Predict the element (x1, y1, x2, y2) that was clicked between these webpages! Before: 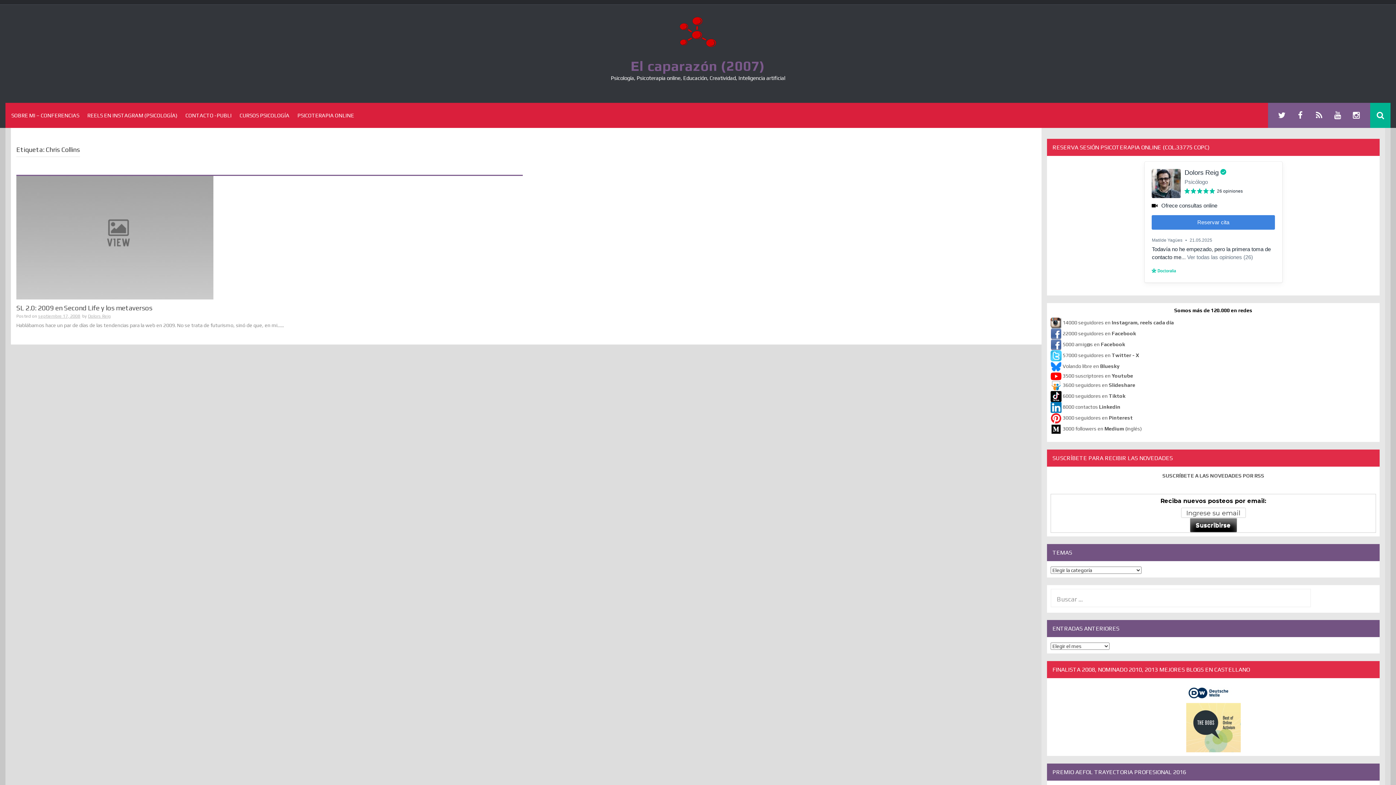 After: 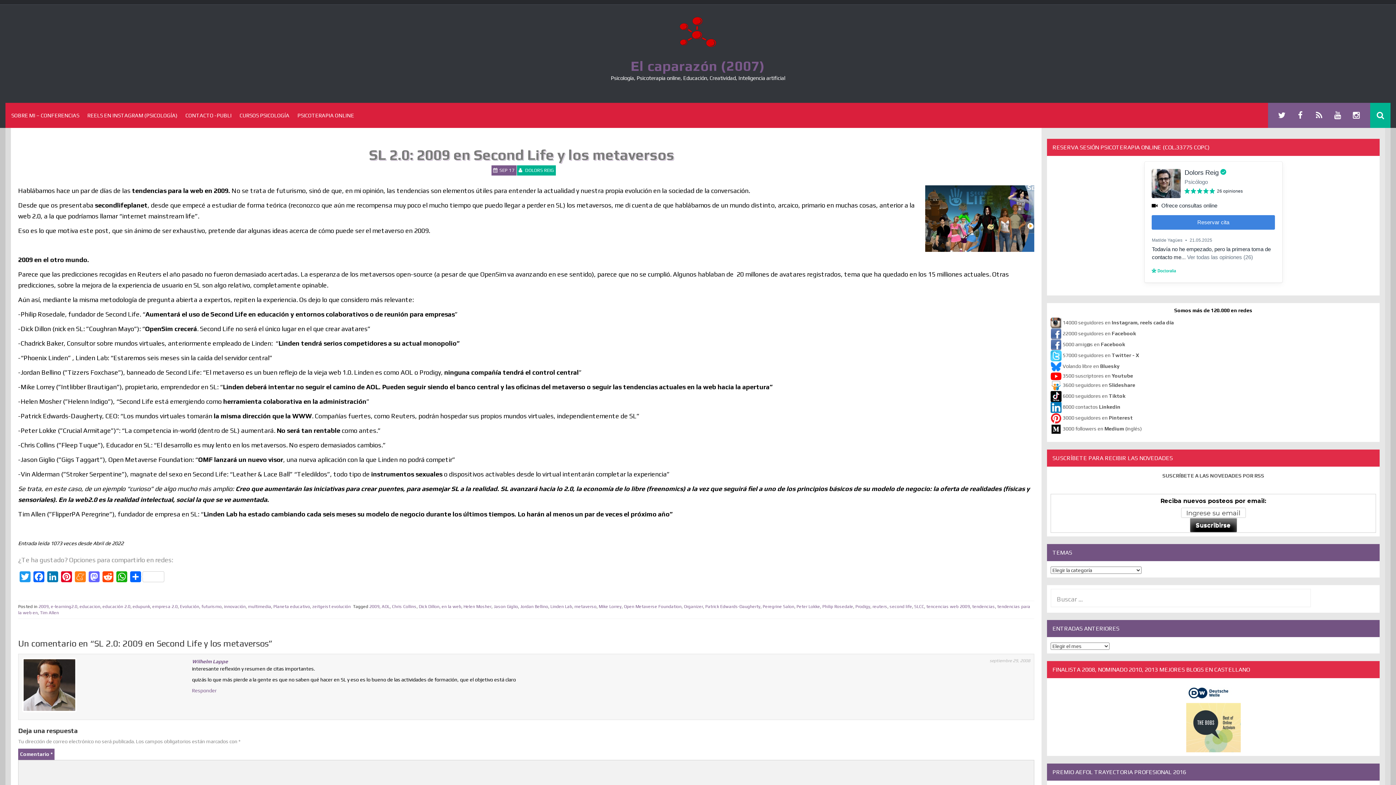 Action: label: septiembre 17, 2008 bbox: (38, 313, 80, 318)